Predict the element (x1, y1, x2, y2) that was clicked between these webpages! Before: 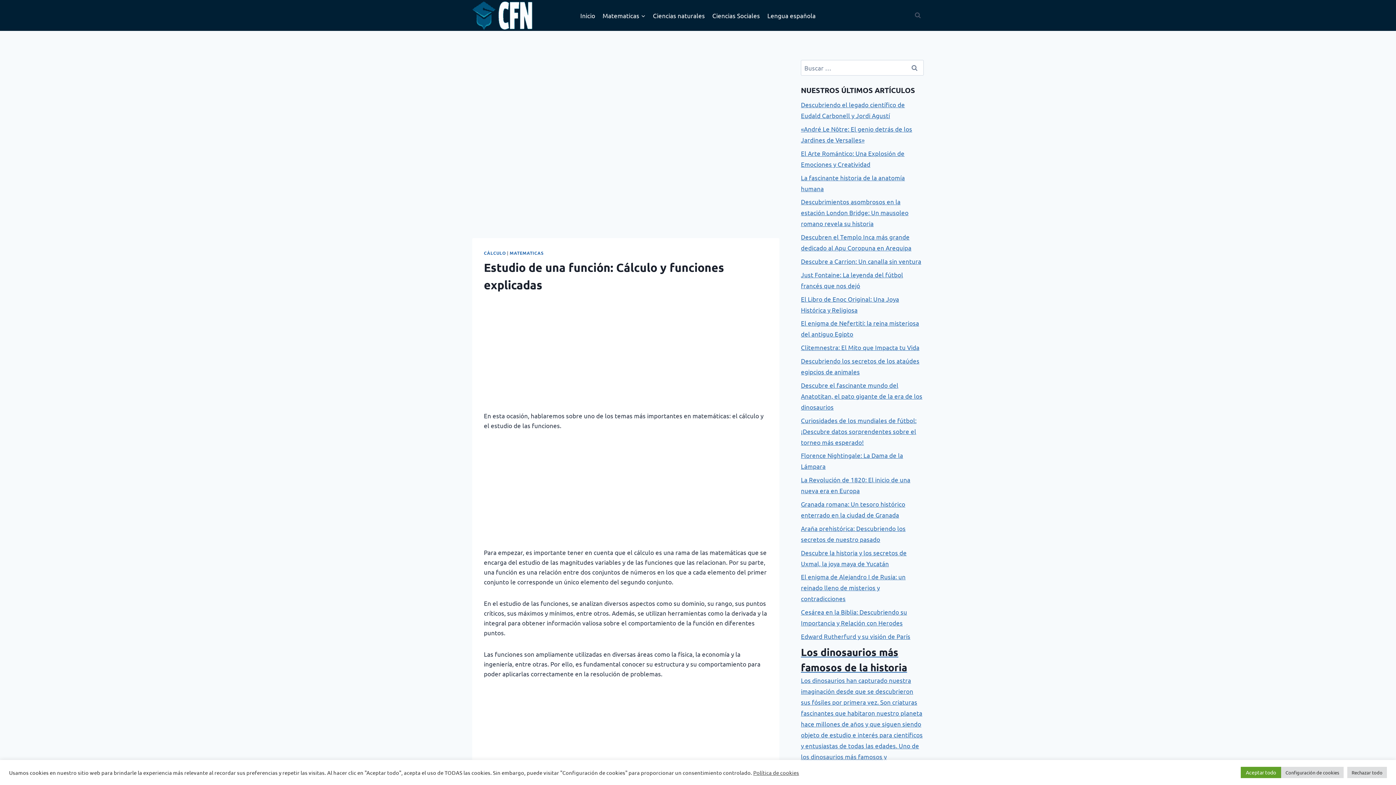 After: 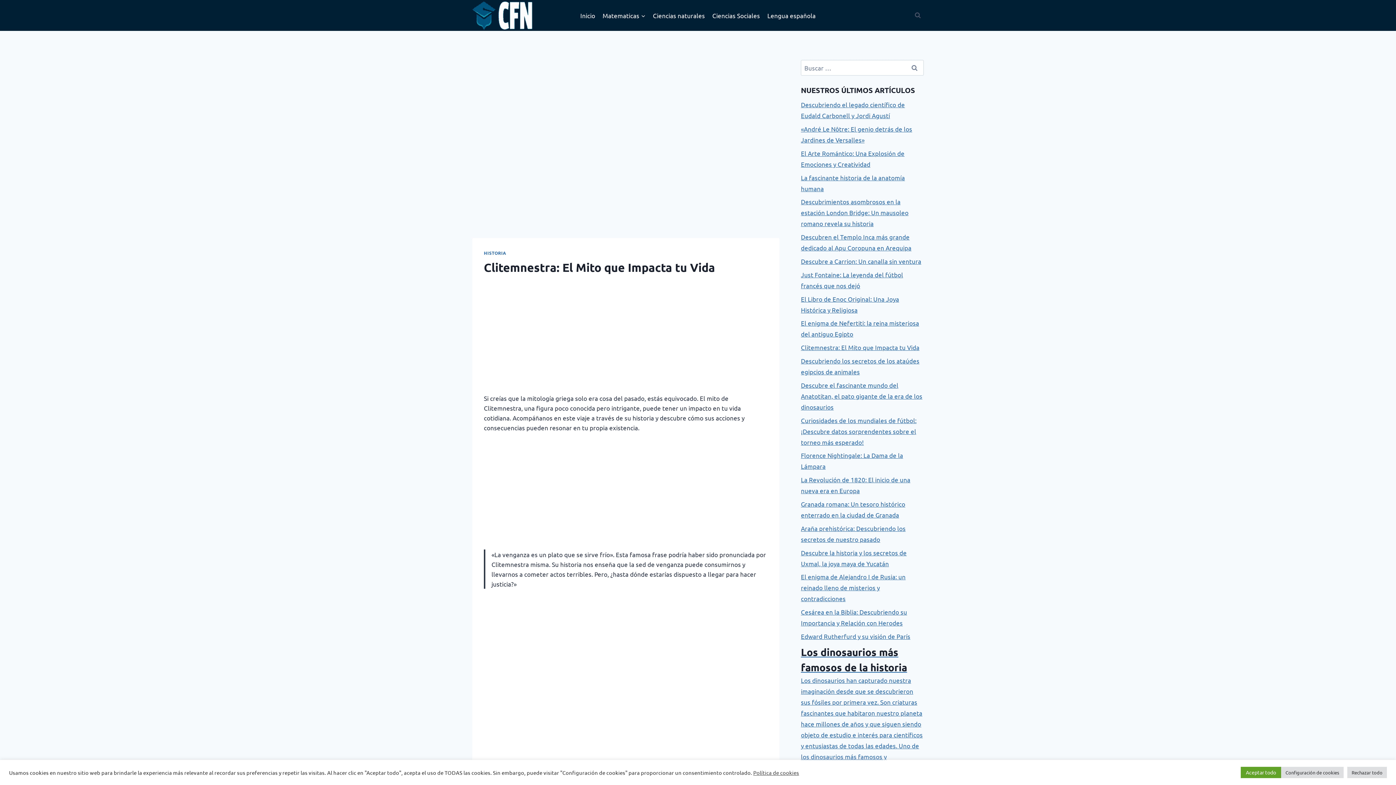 Action: label: Clitemnestra: El Mito que Impacta tu Vida bbox: (801, 343, 919, 351)